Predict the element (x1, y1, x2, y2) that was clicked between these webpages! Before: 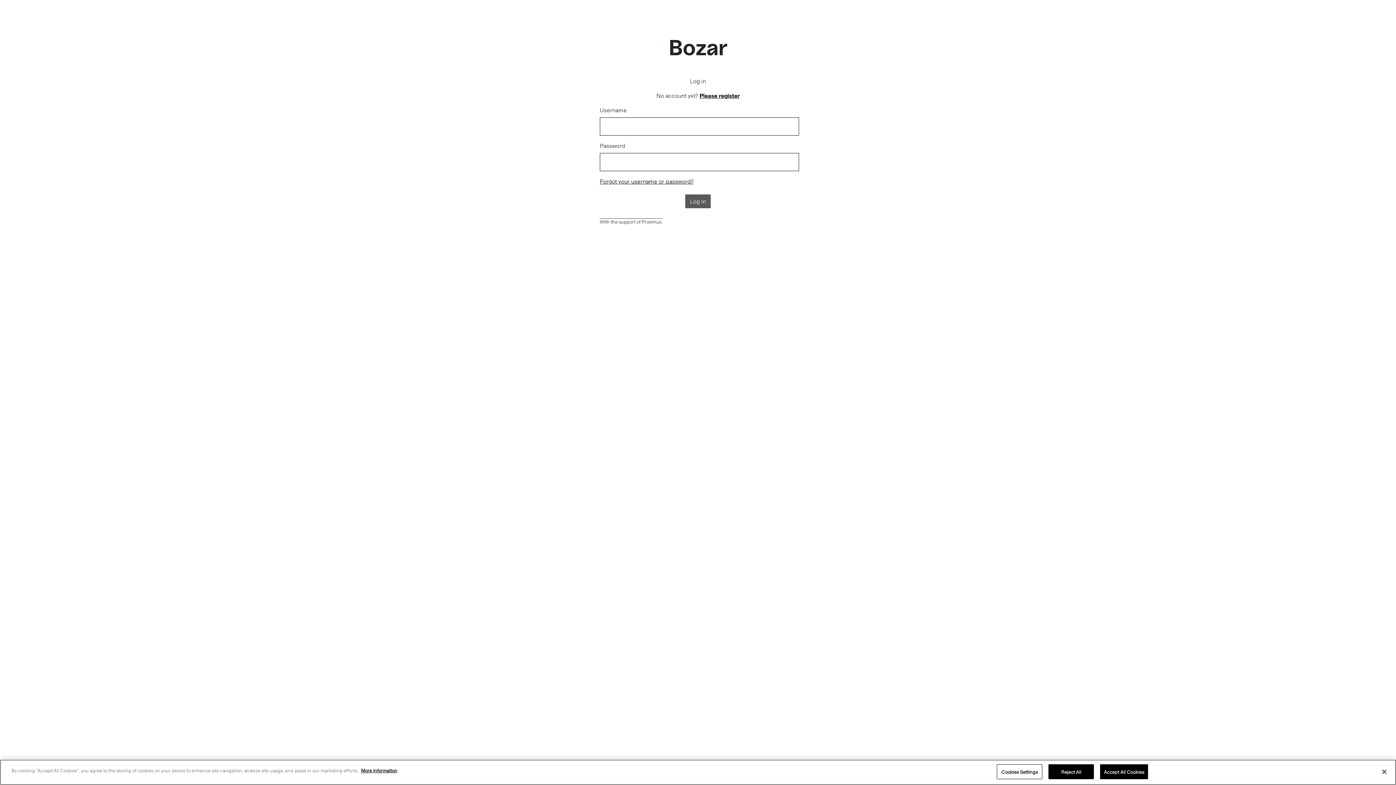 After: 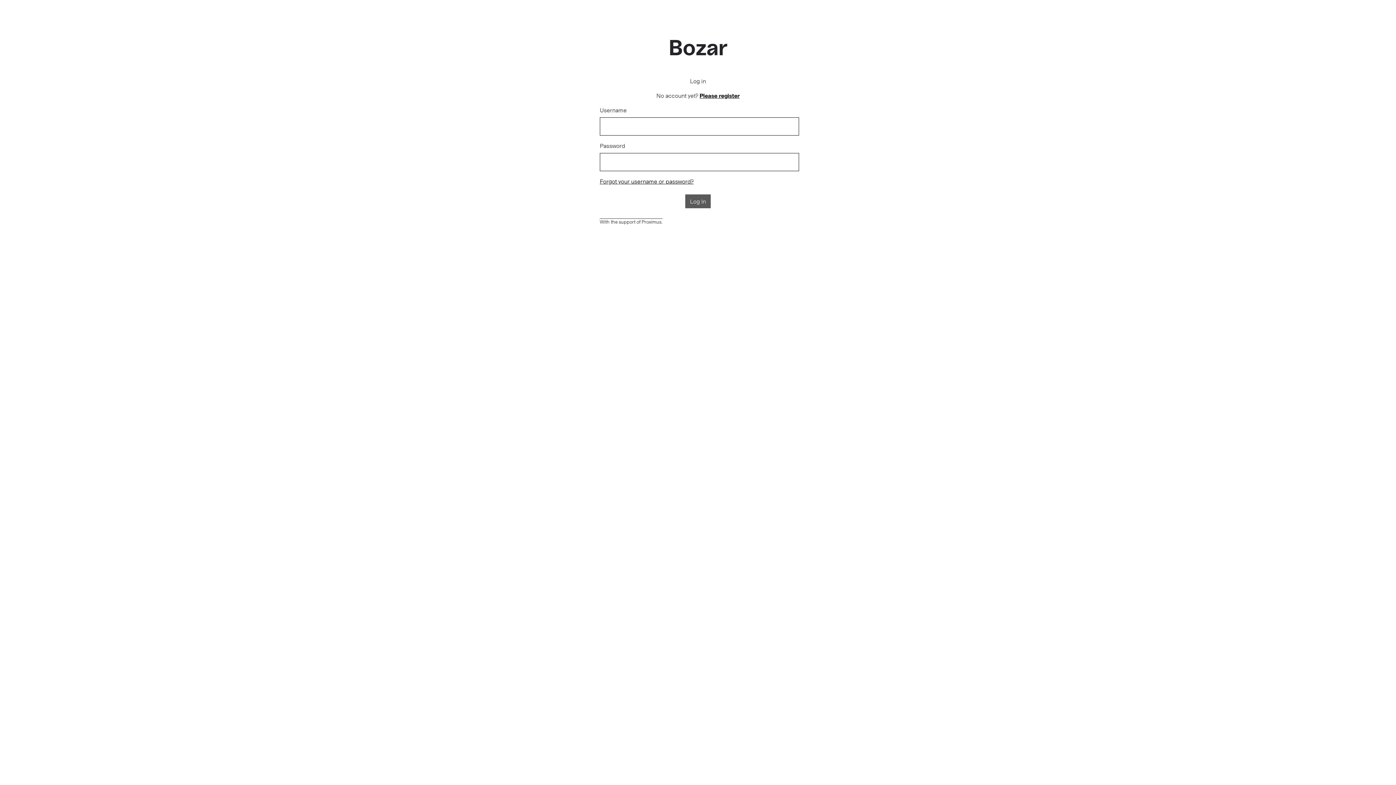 Action: label: Reject All bbox: (1048, 766, 1094, 781)